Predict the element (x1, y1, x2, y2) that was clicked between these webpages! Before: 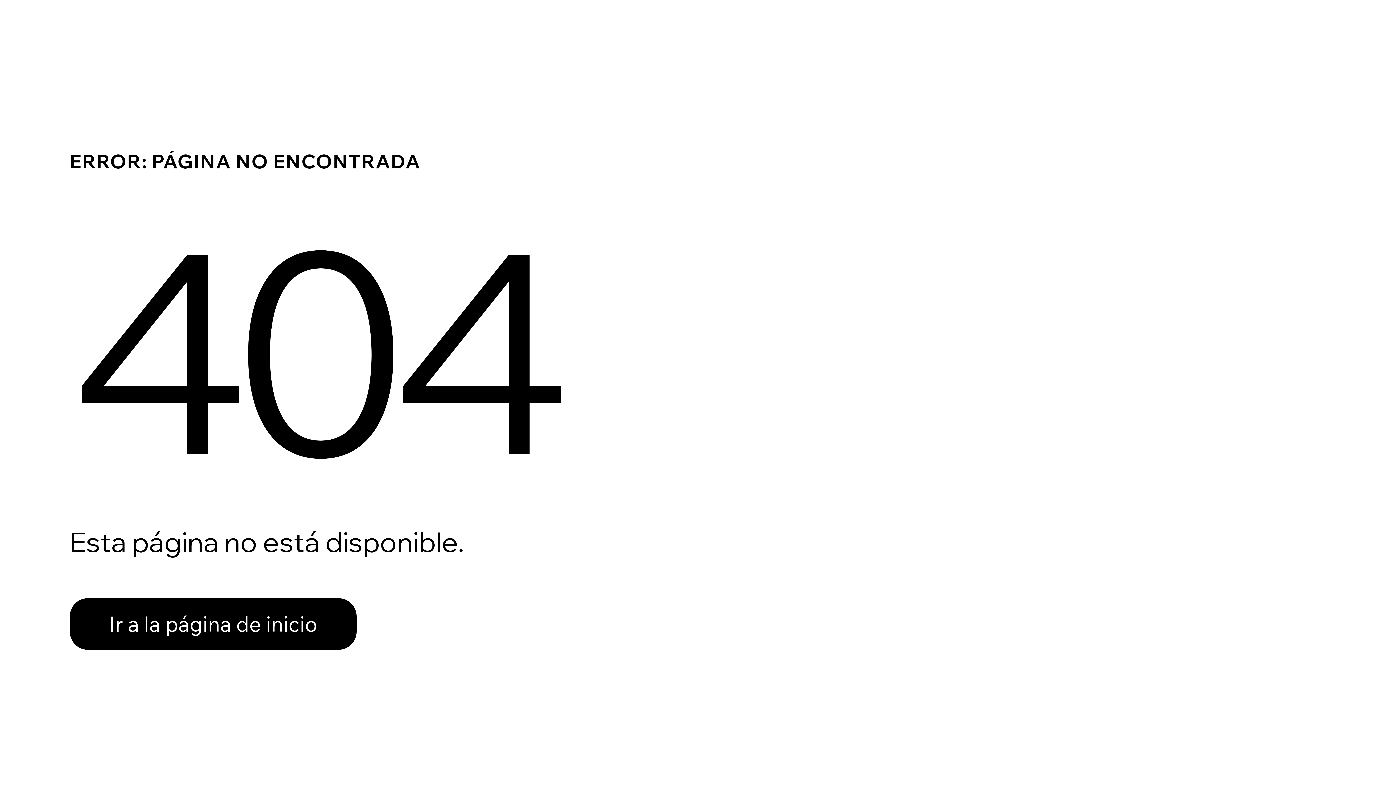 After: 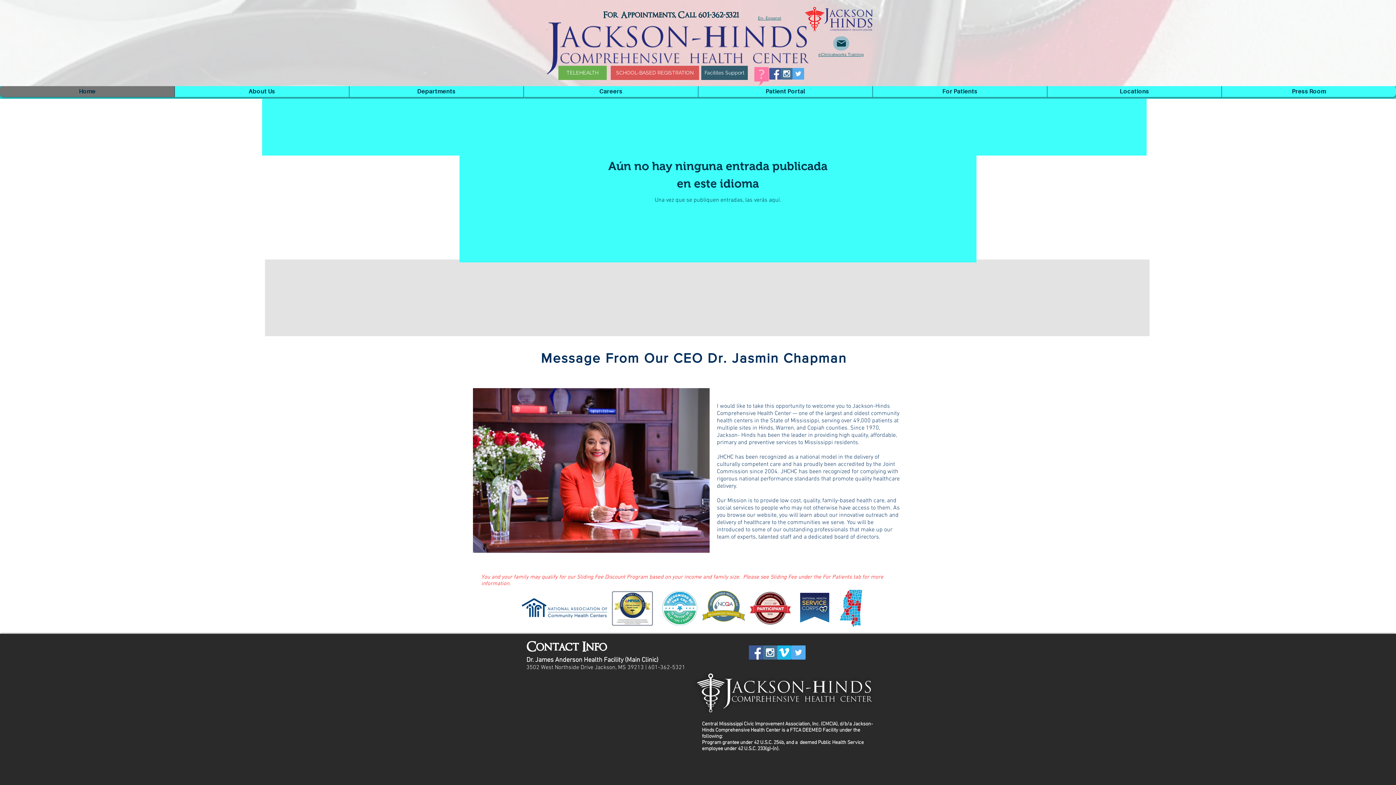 Action: bbox: (69, 598, 356, 650) label: Ir a la página de inicio